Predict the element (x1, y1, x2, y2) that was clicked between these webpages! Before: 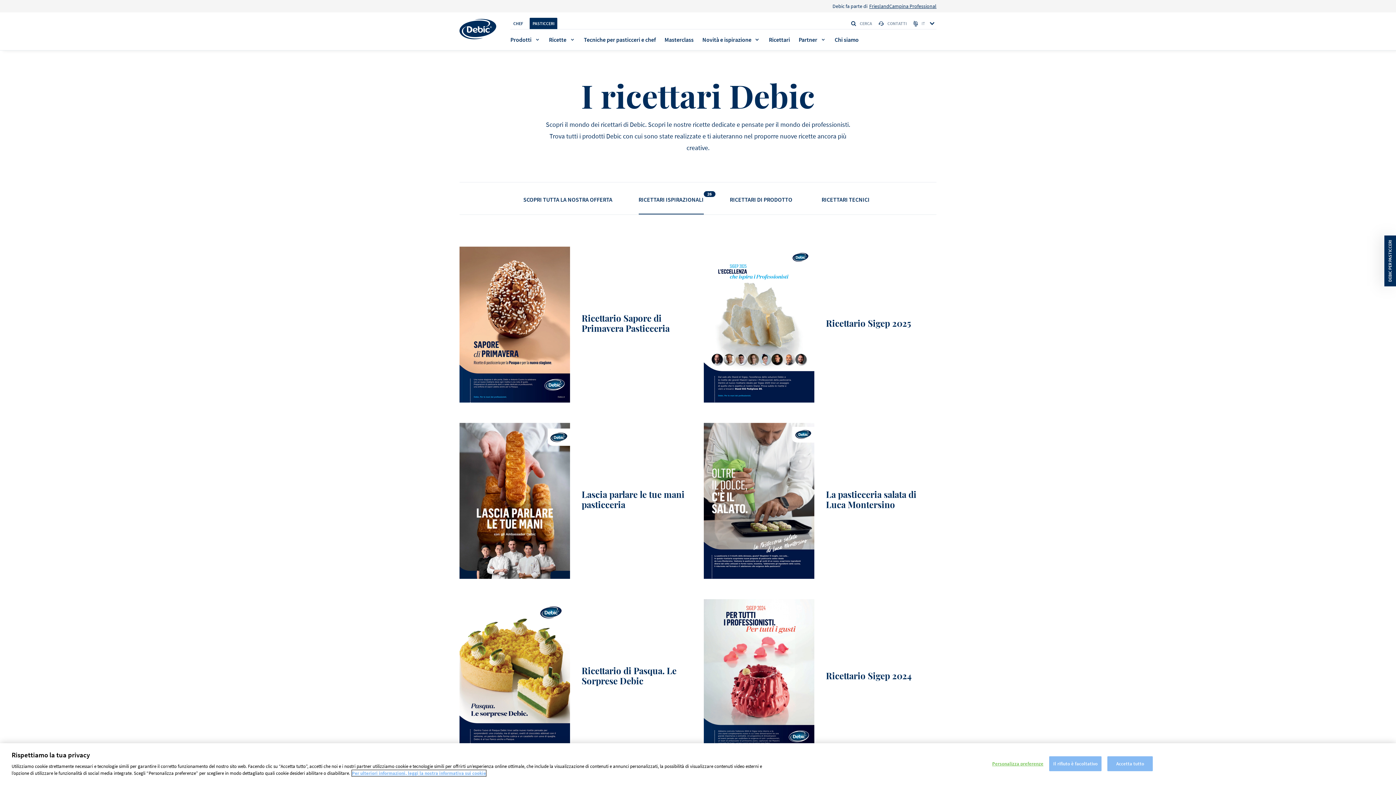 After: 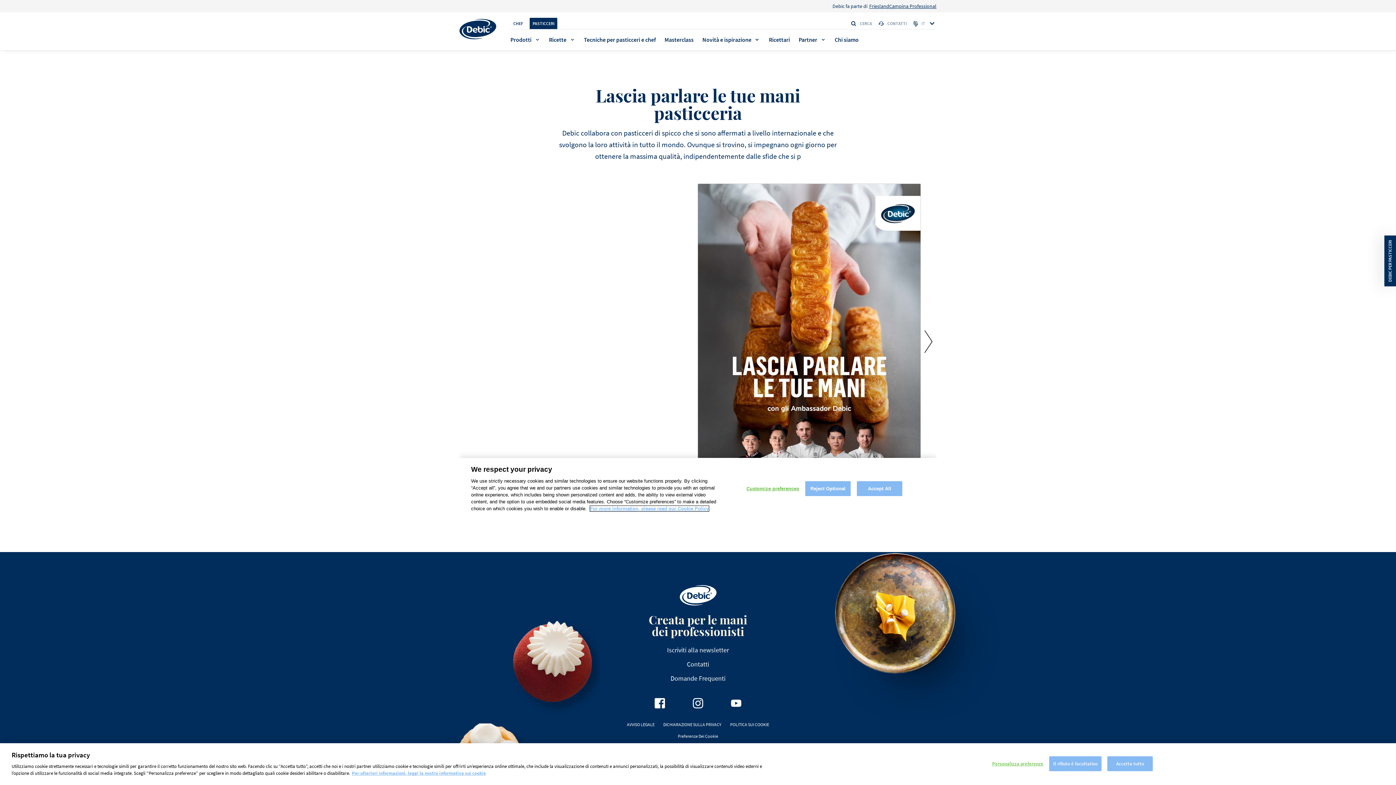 Action: label: Lascia parlare le tue mani pasticceria bbox: (459, 423, 692, 579)